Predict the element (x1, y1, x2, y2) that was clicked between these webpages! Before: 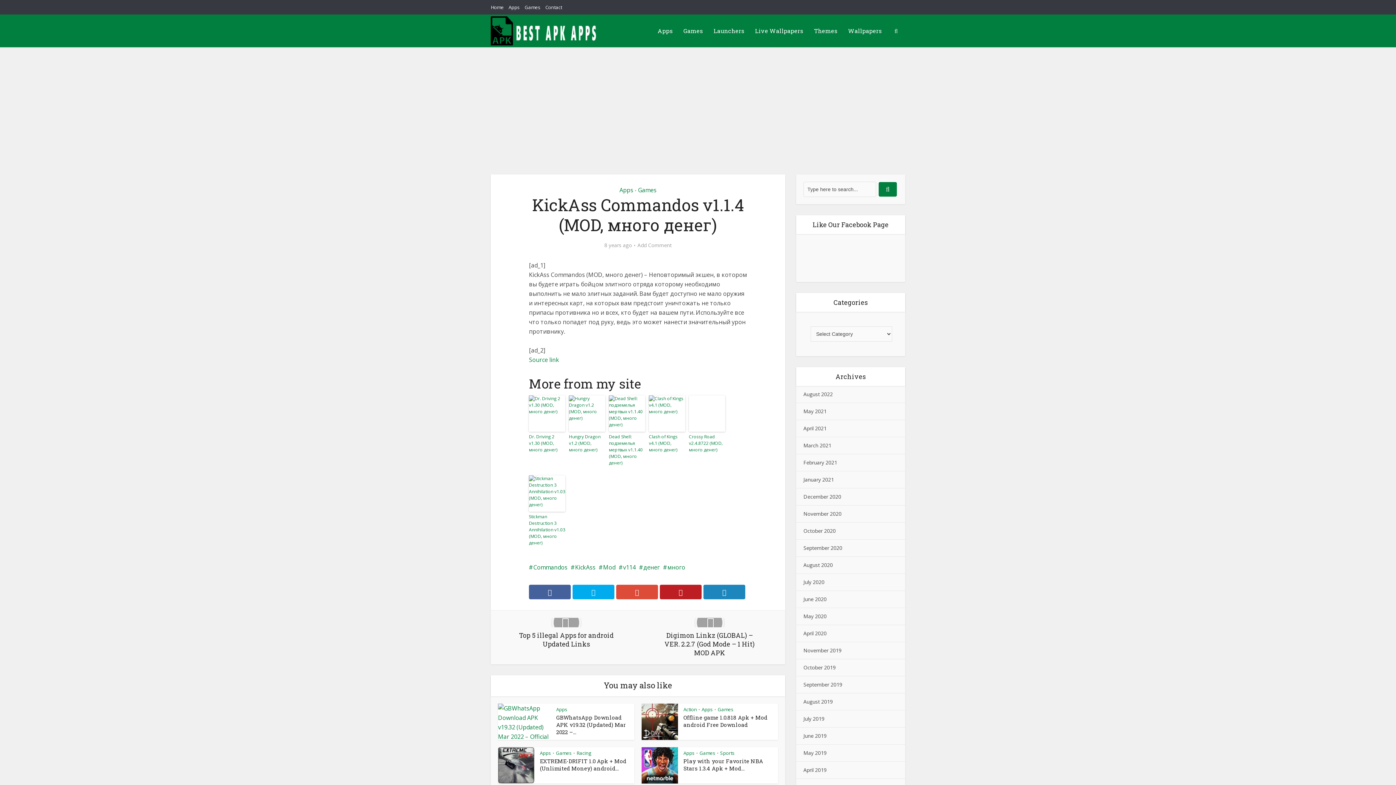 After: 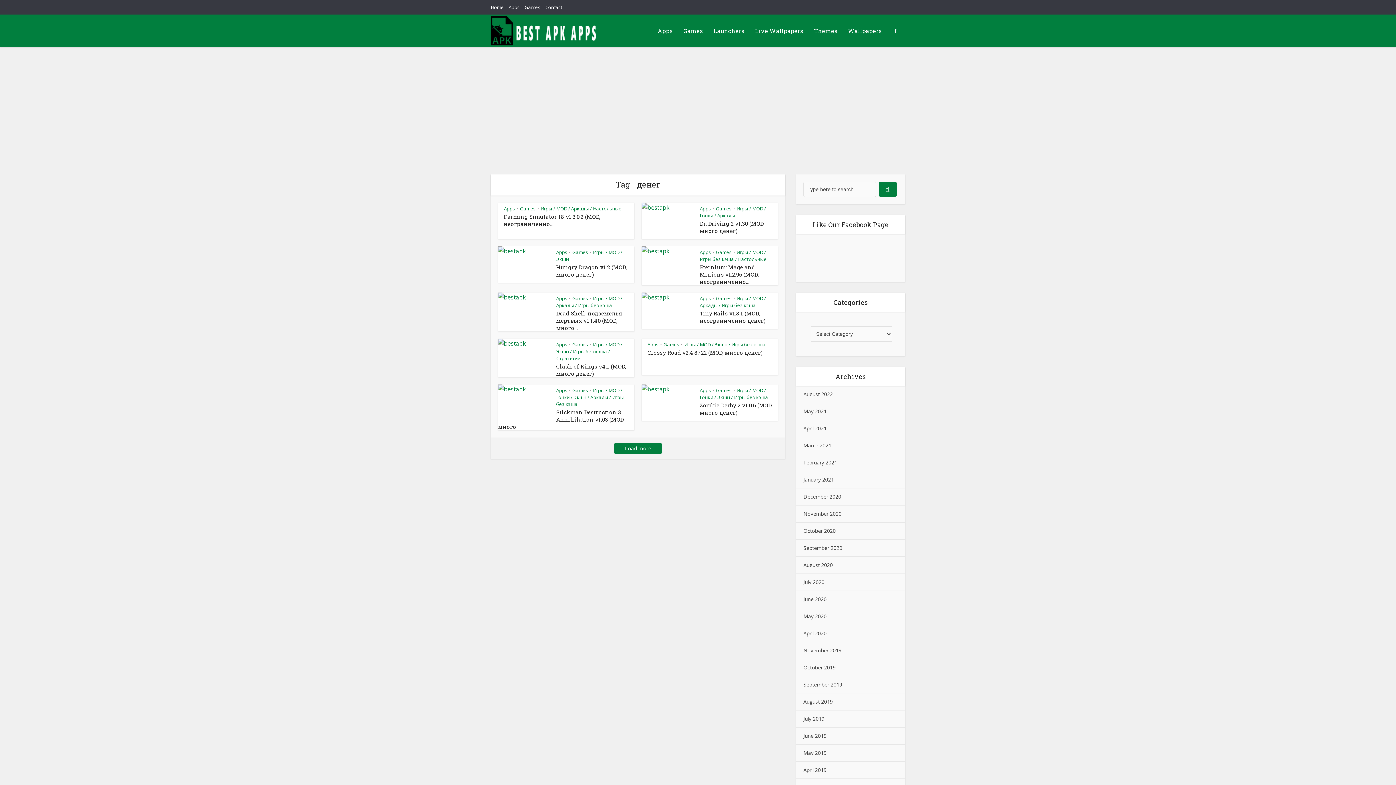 Action: label: денег bbox: (639, 563, 660, 571)